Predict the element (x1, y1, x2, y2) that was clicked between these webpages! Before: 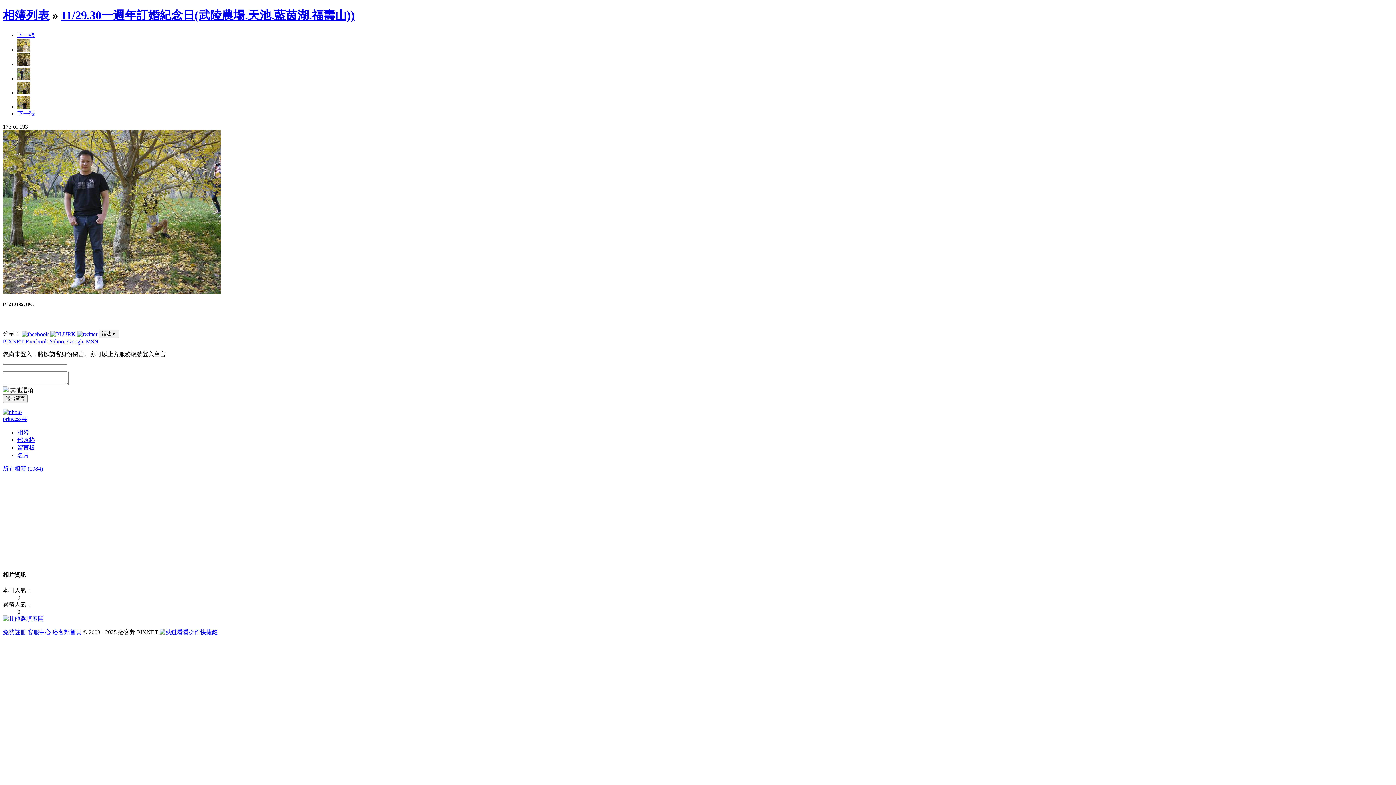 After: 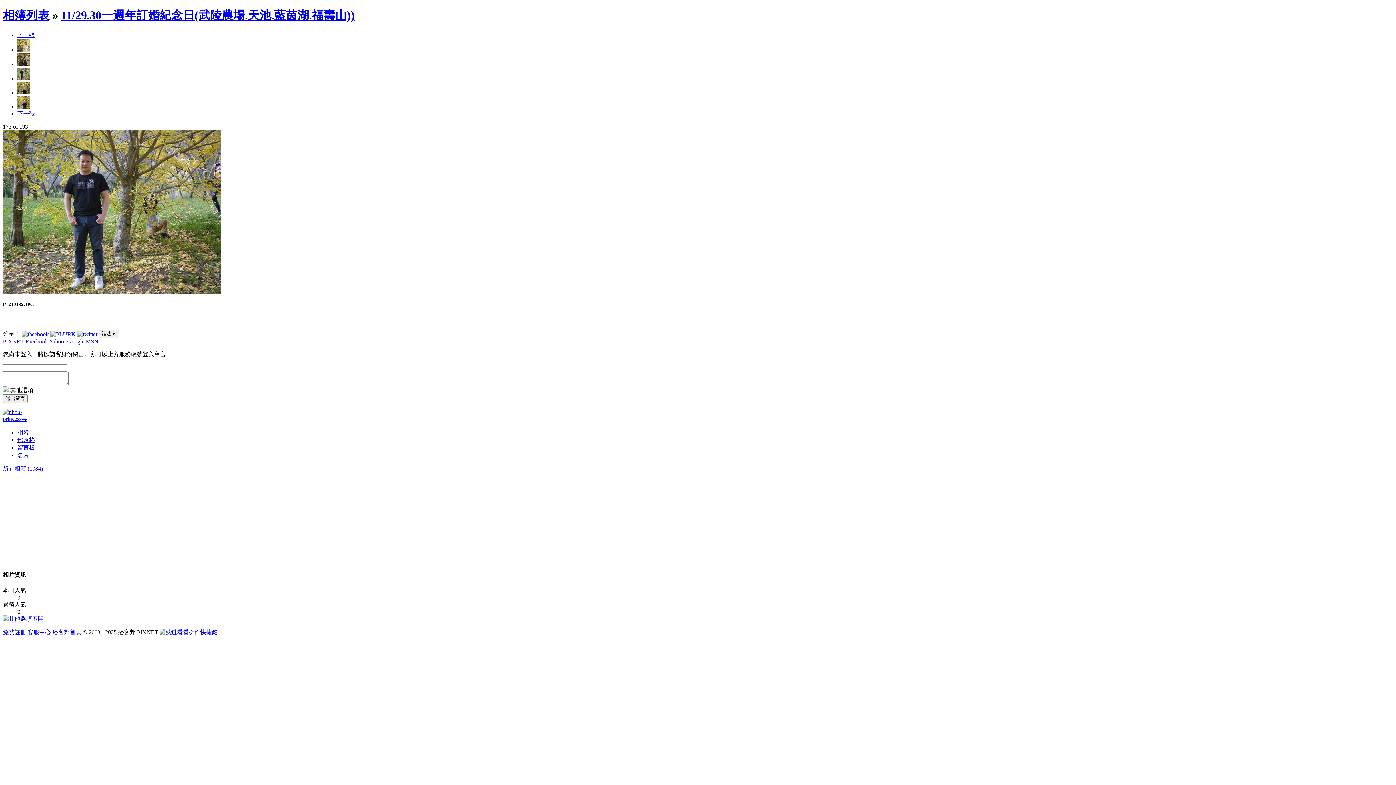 Action: bbox: (17, 110, 34, 116) label: 下一張